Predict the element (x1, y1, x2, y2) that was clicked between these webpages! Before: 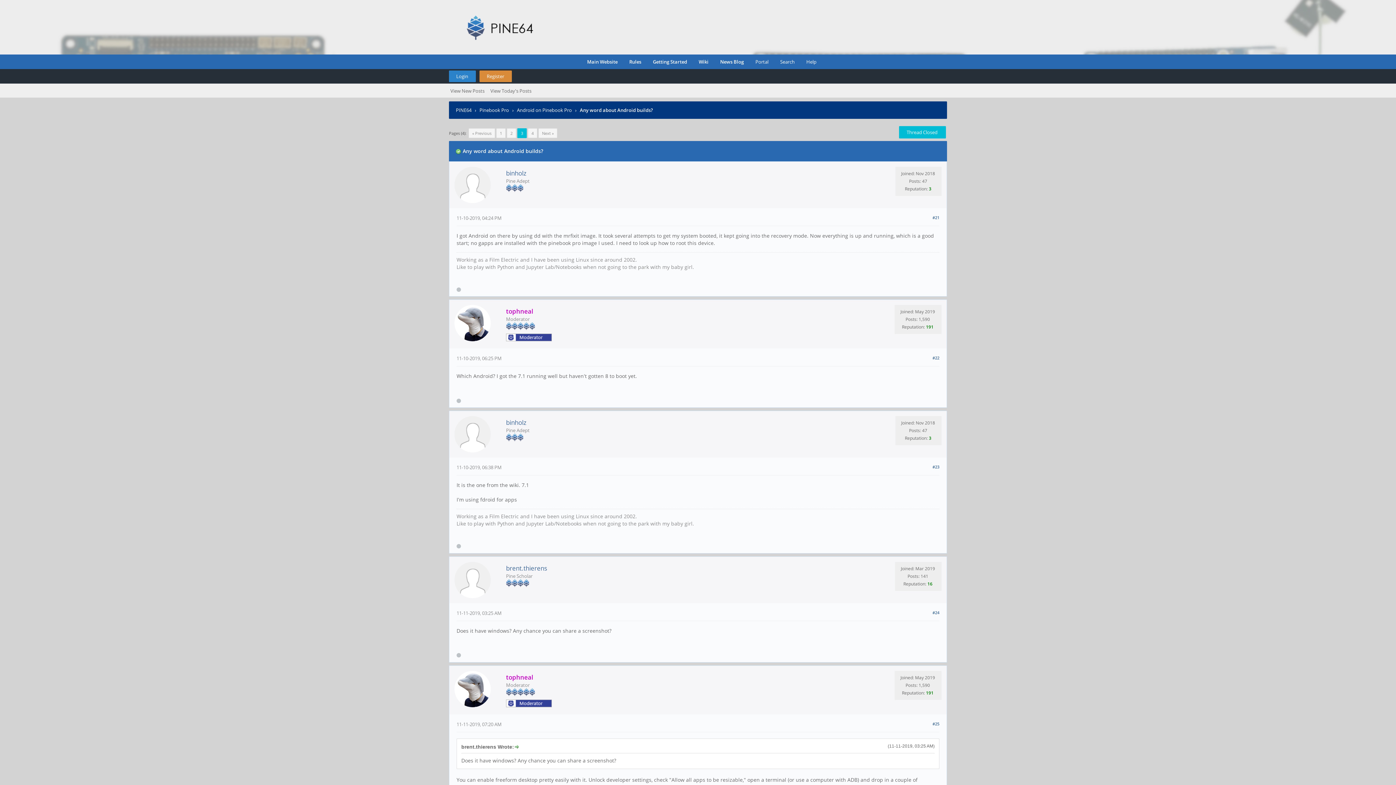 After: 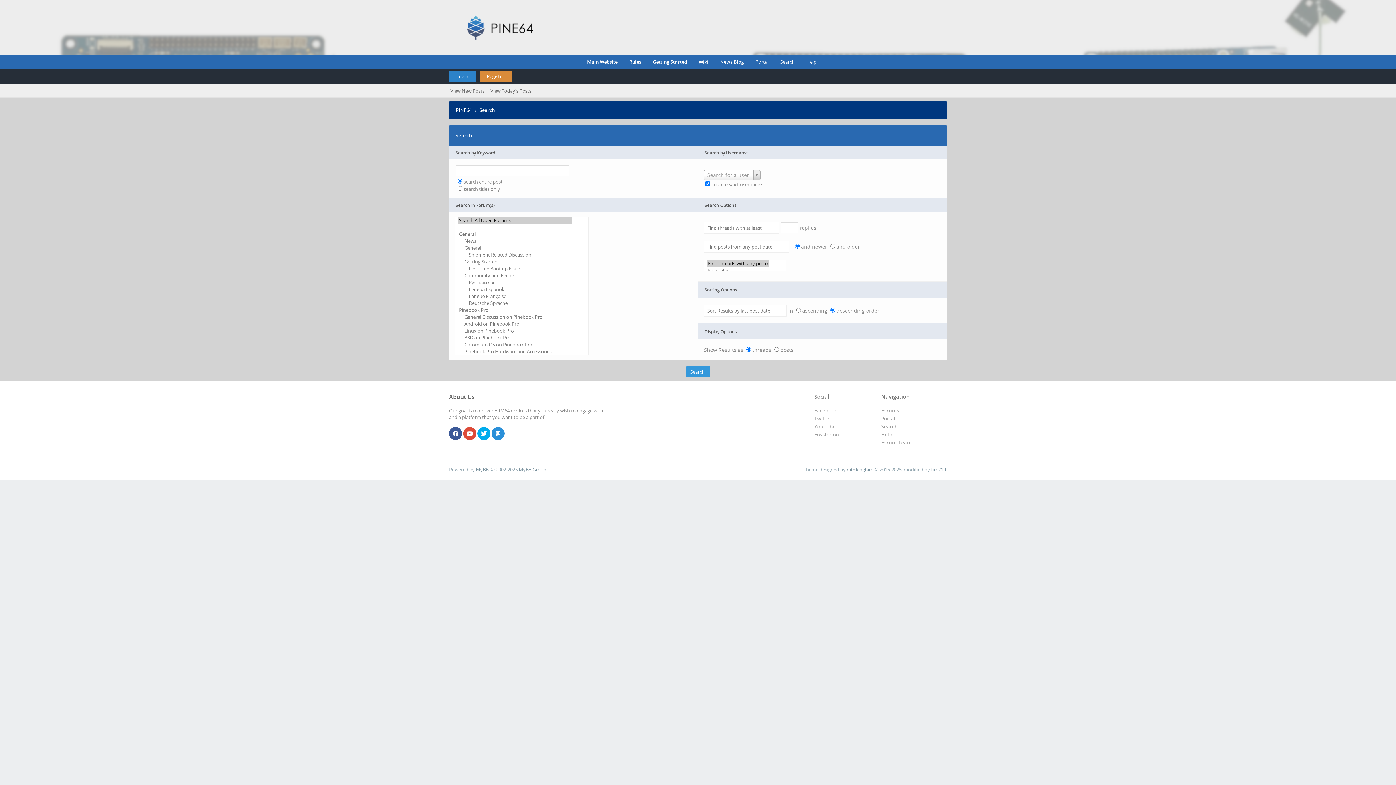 Action: bbox: (772, 54, 794, 69) label: Search